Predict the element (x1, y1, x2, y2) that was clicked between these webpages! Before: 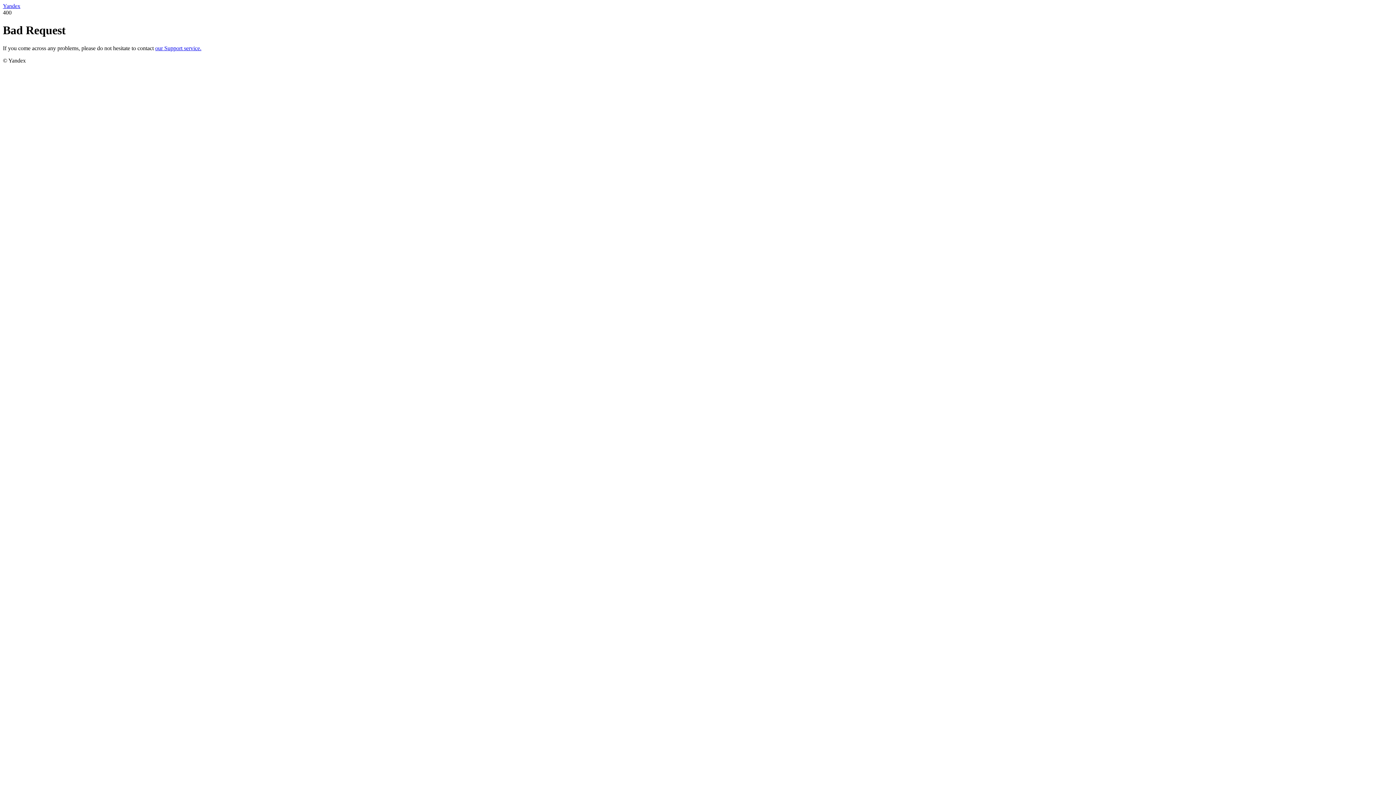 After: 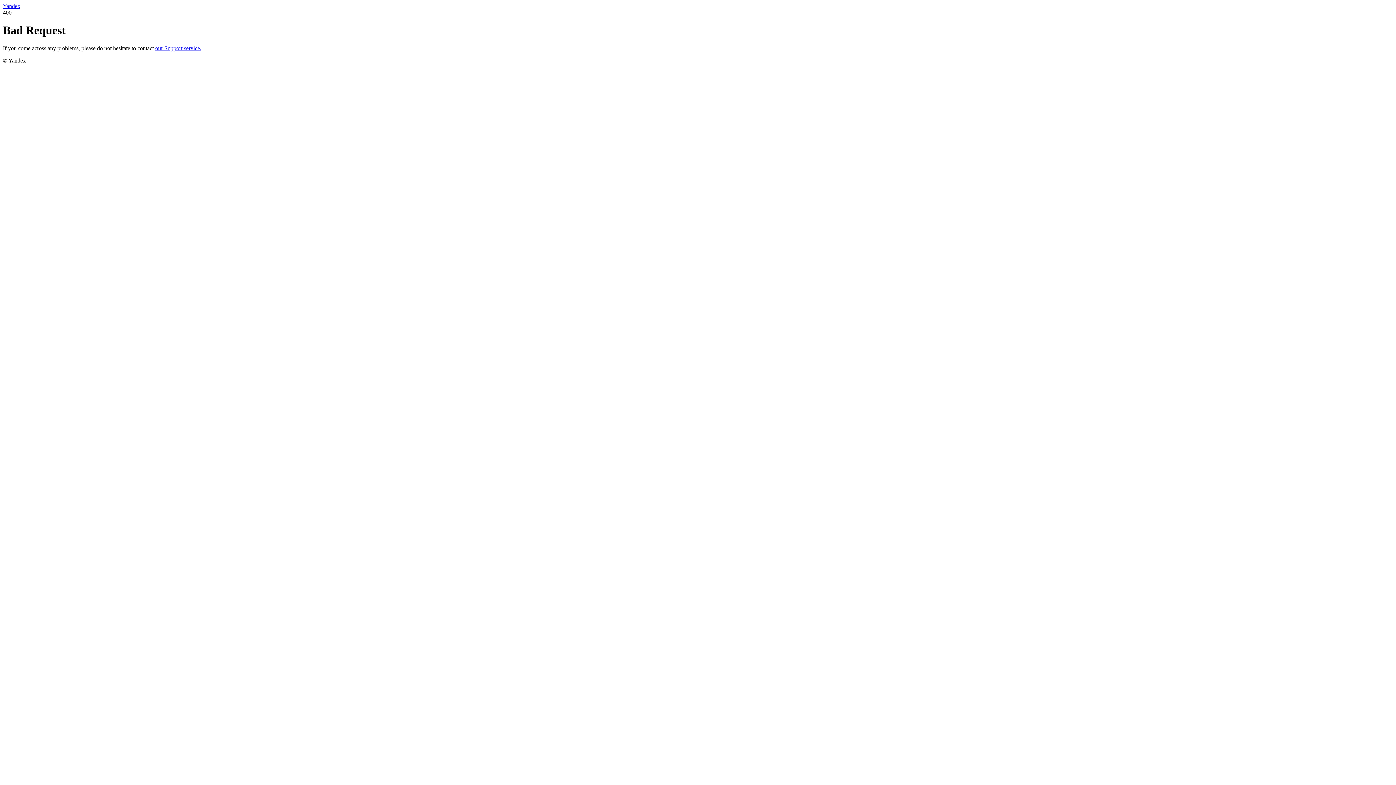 Action: label: our Support service. bbox: (155, 45, 201, 51)